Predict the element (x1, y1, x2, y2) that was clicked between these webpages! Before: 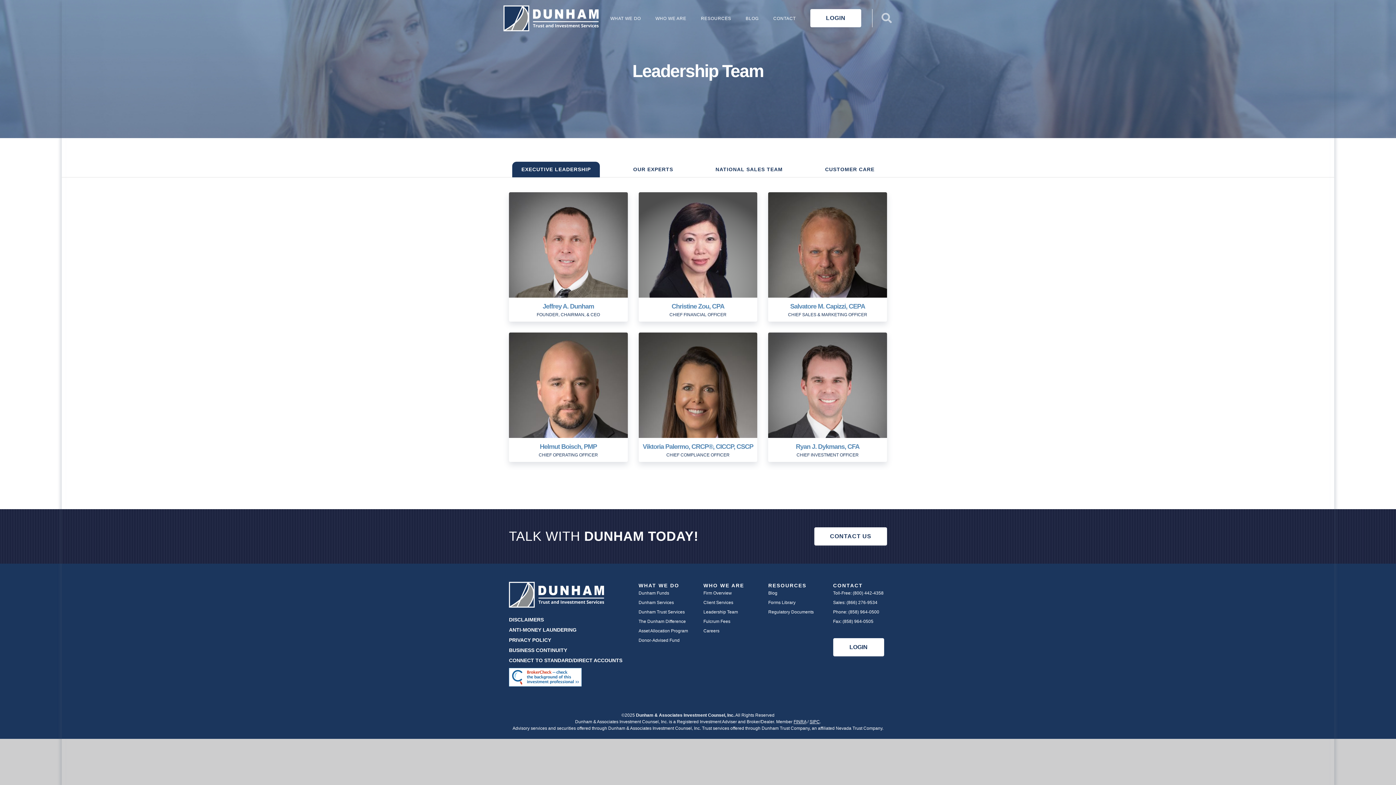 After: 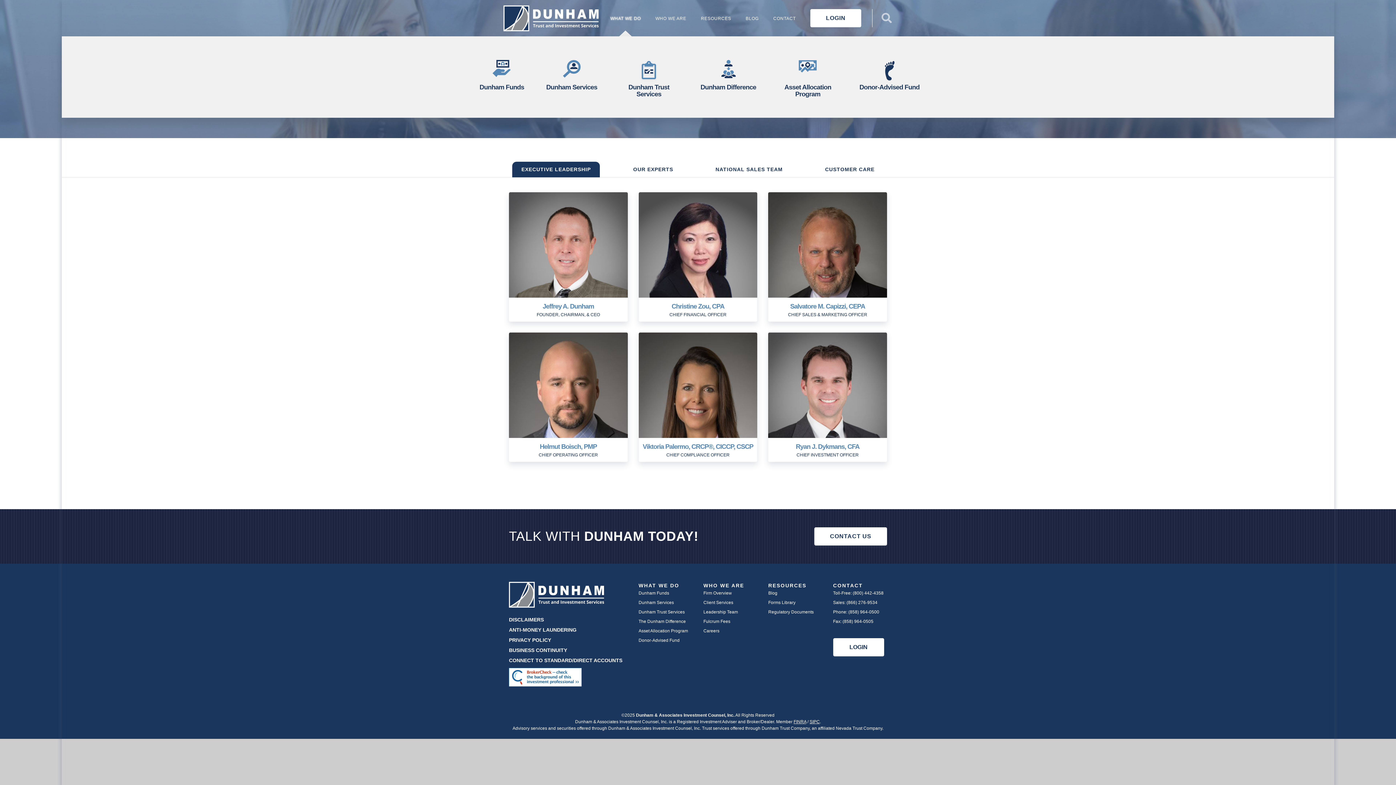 Action: bbox: (610, 13, 641, 23) label: WHAT WE DO